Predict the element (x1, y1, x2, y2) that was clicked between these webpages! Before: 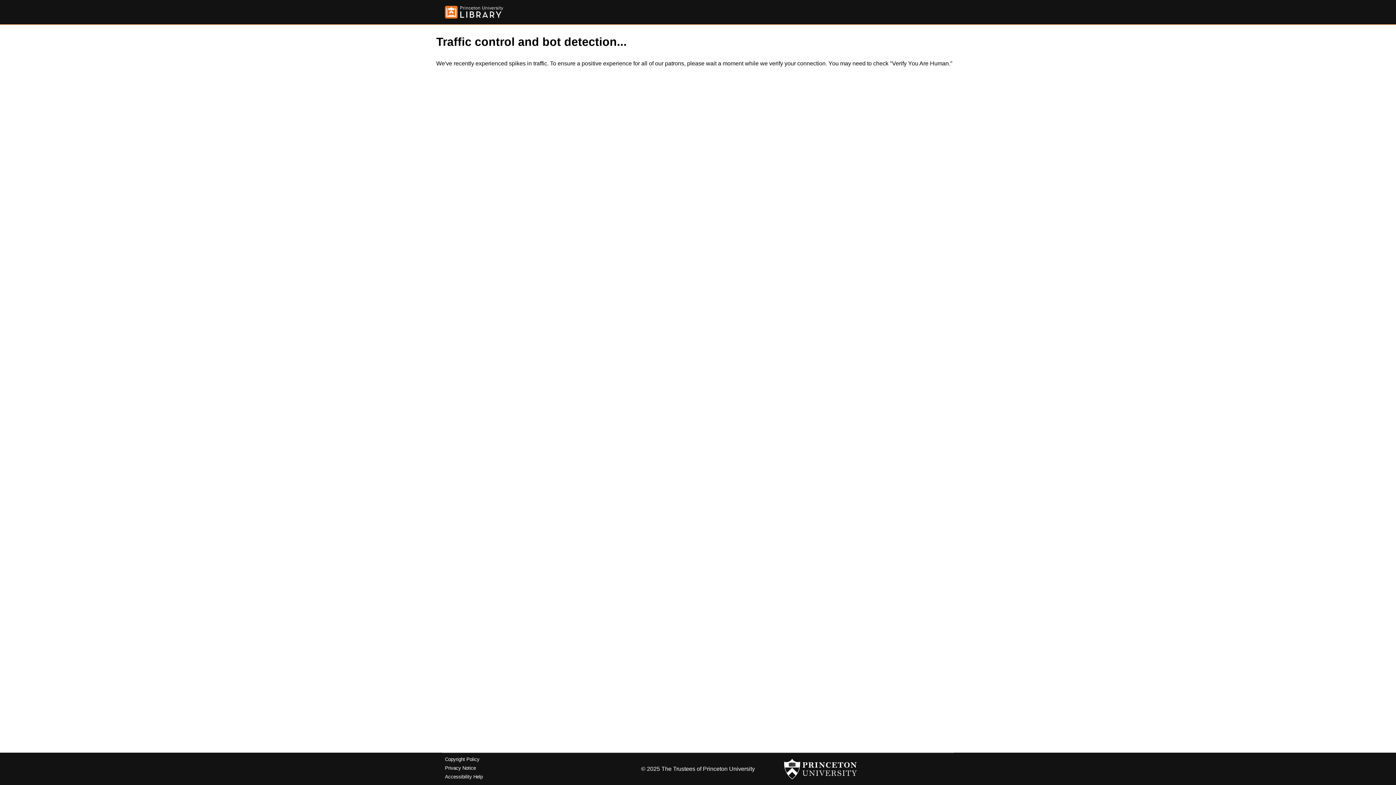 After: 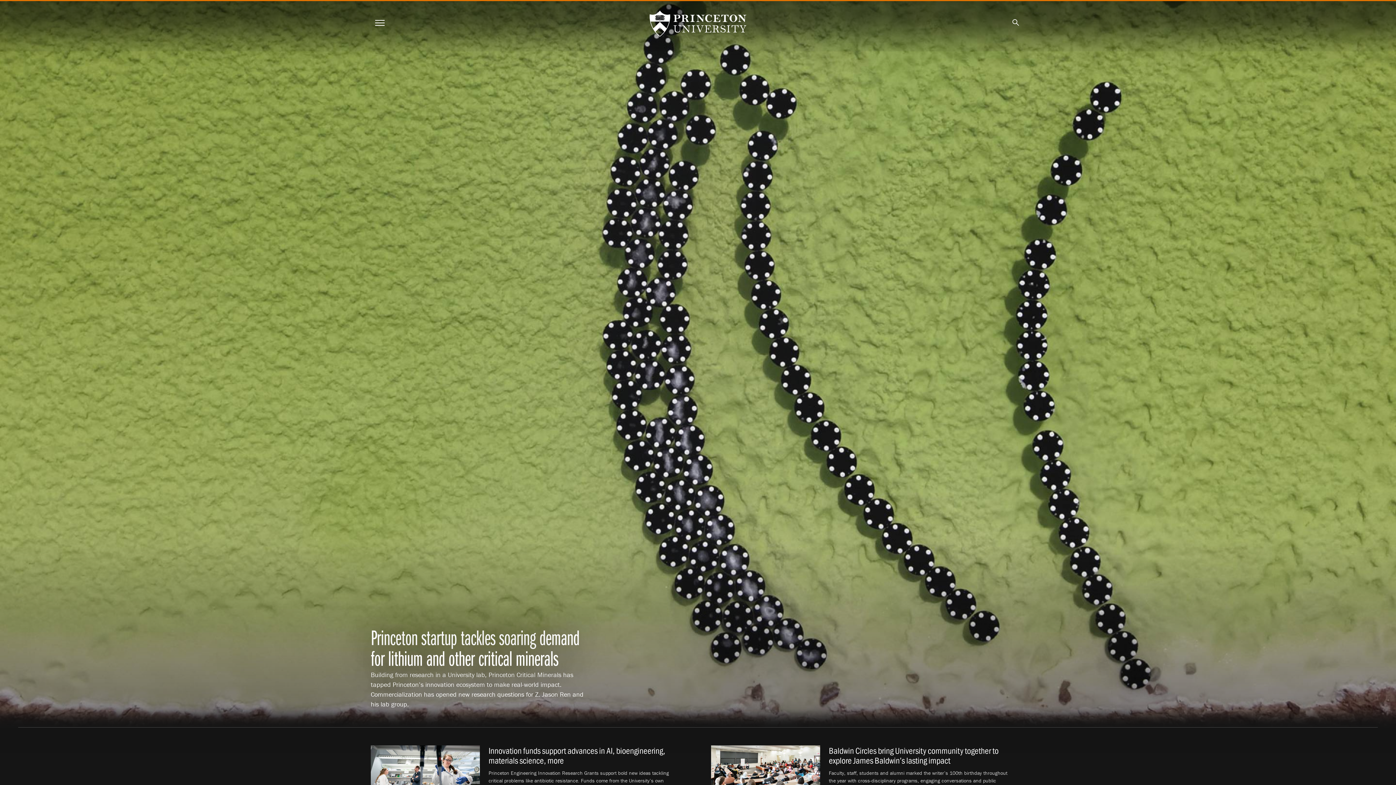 Action: bbox: (784, 756, 857, 782)